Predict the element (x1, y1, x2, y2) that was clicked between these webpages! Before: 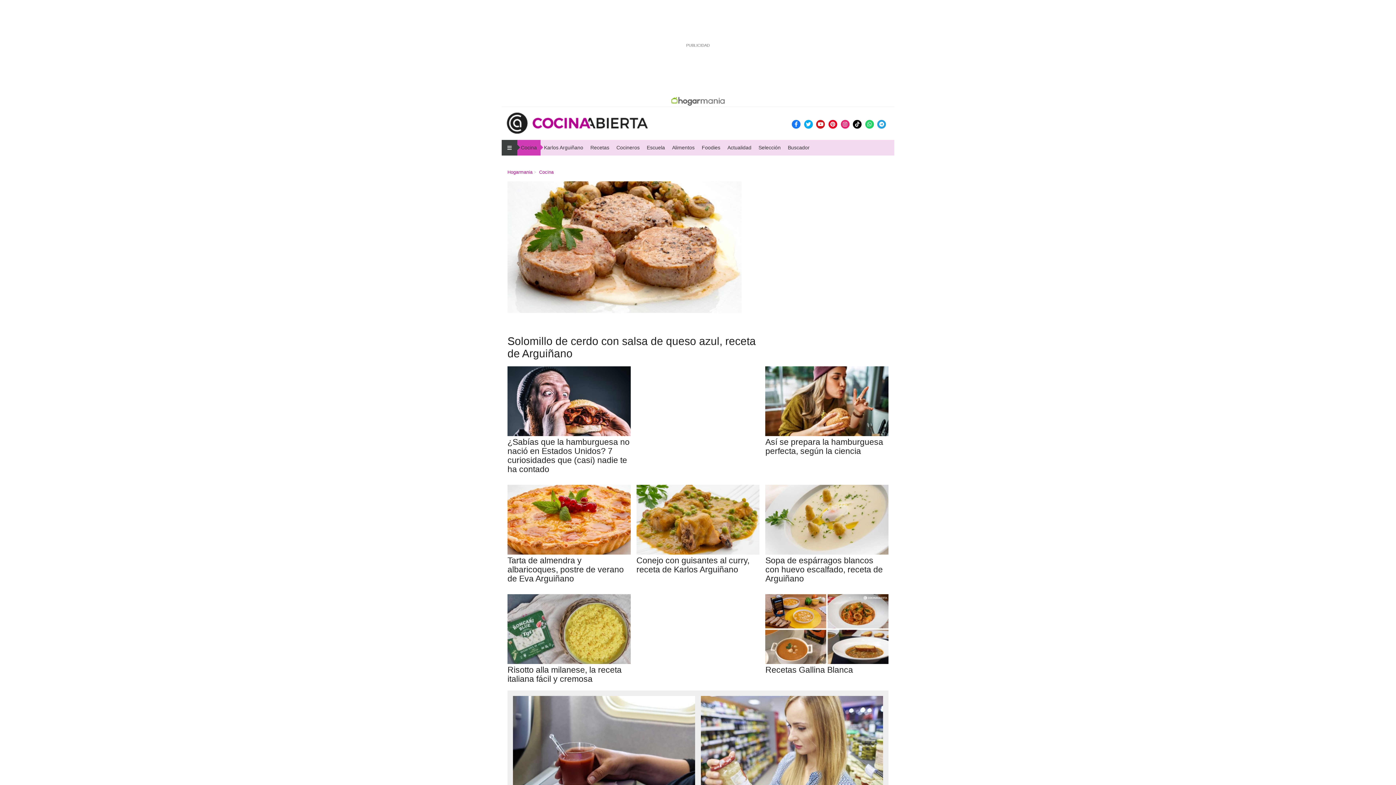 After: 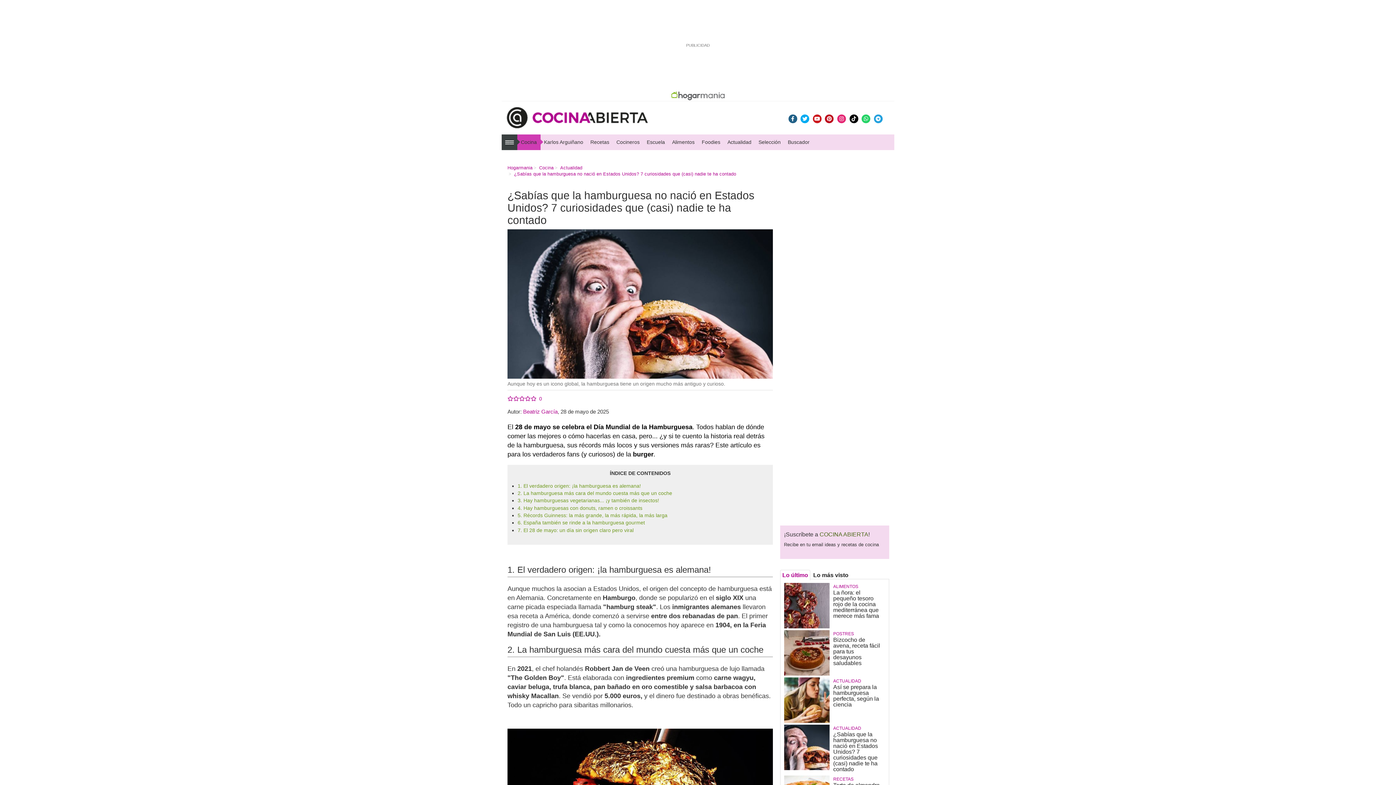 Action: bbox: (507, 366, 630, 436)